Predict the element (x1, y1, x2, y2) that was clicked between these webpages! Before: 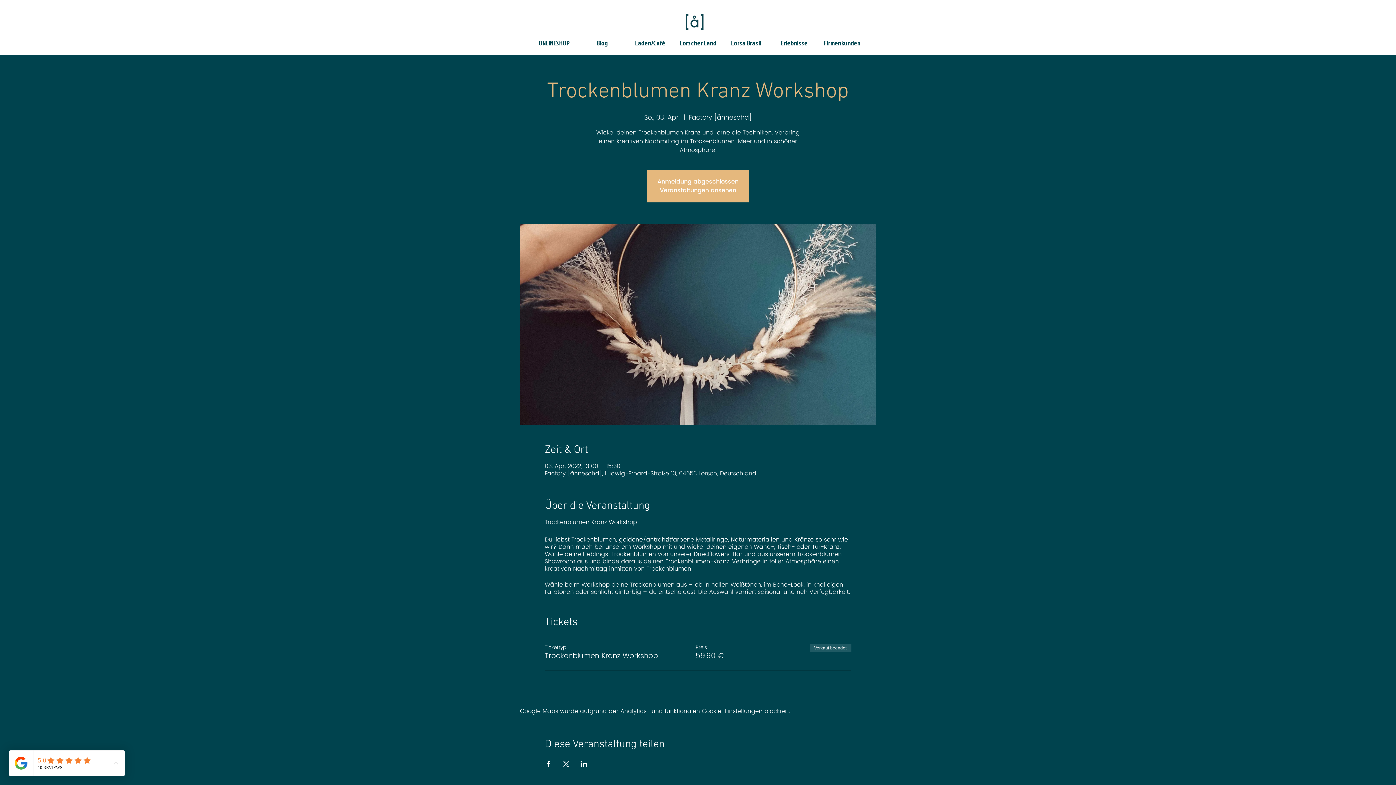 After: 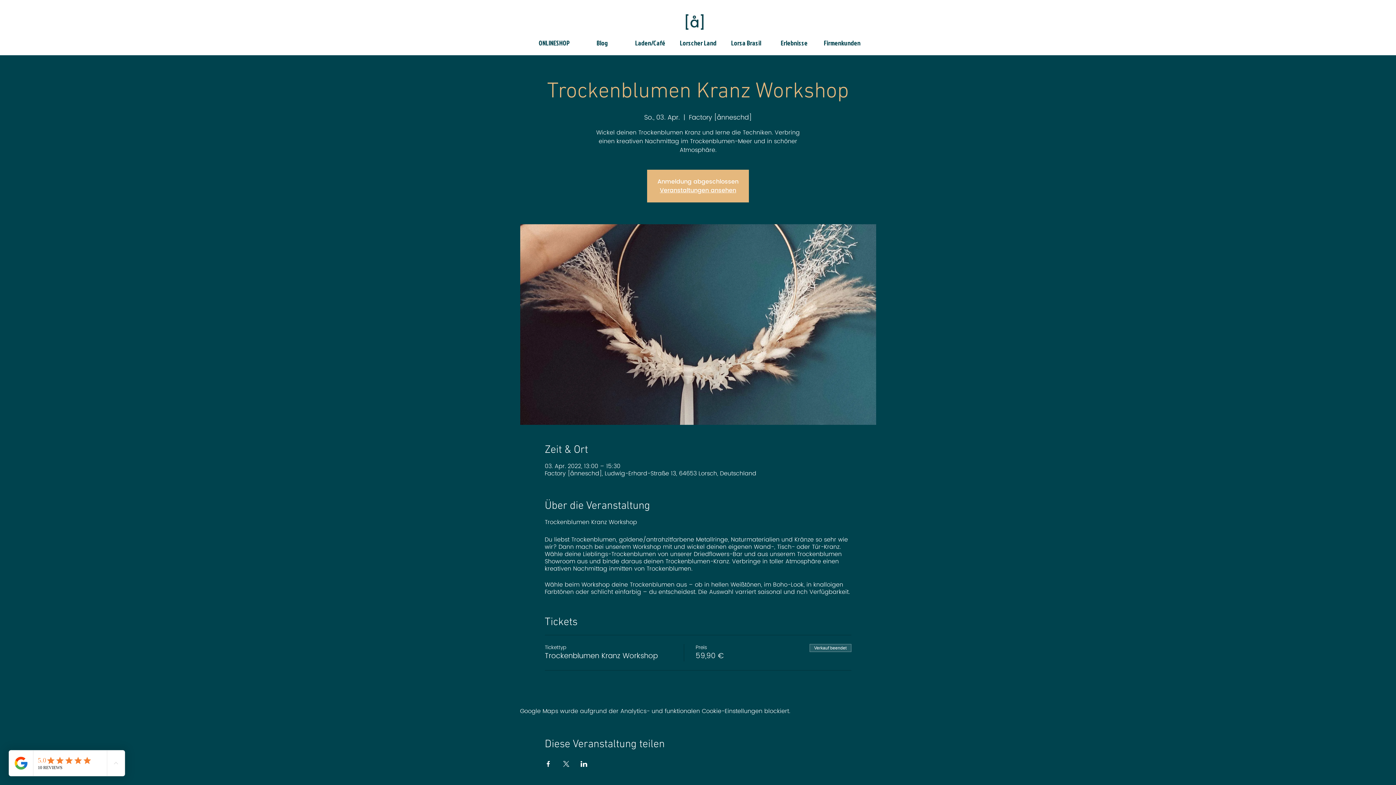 Action: bbox: (580, 761, 587, 767) label: Veranstaltung teilen auf LinkedIn